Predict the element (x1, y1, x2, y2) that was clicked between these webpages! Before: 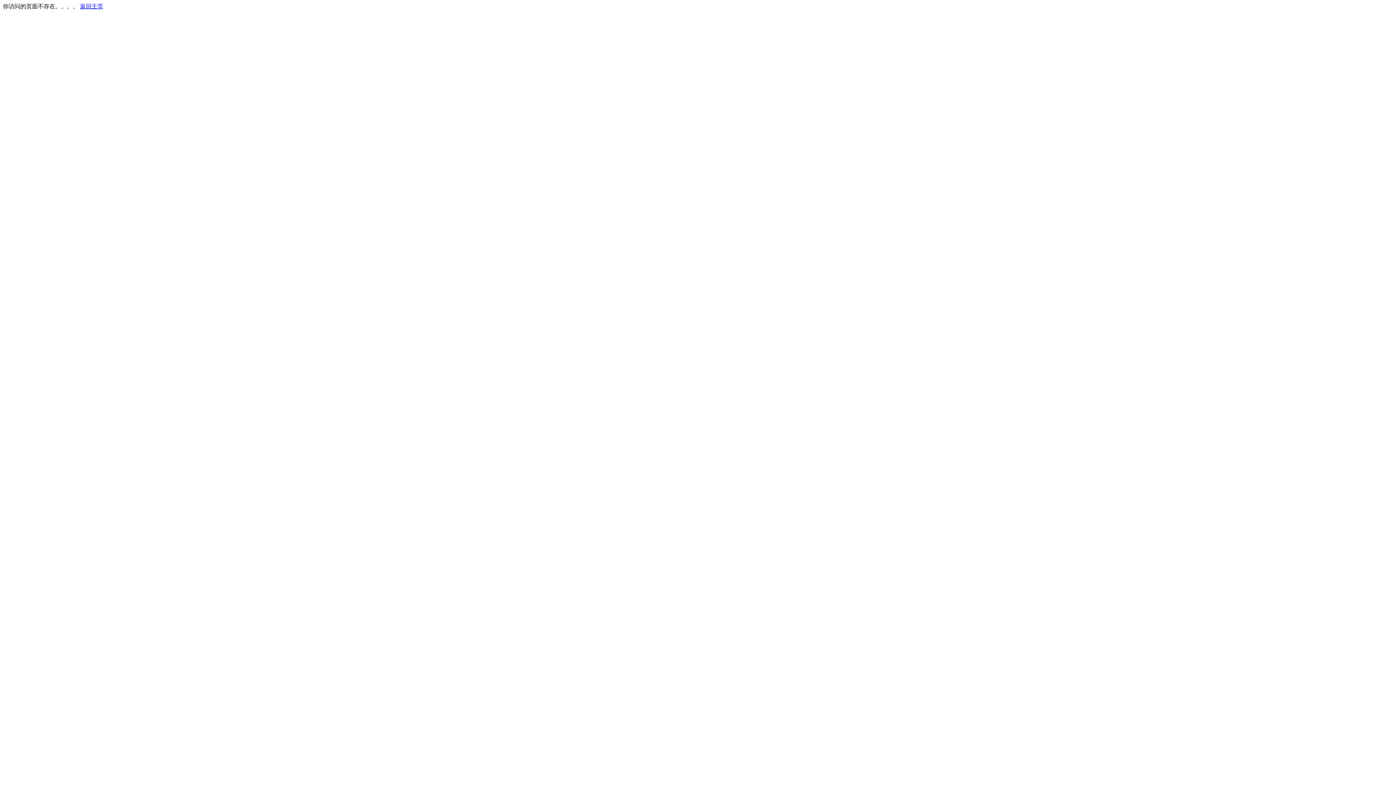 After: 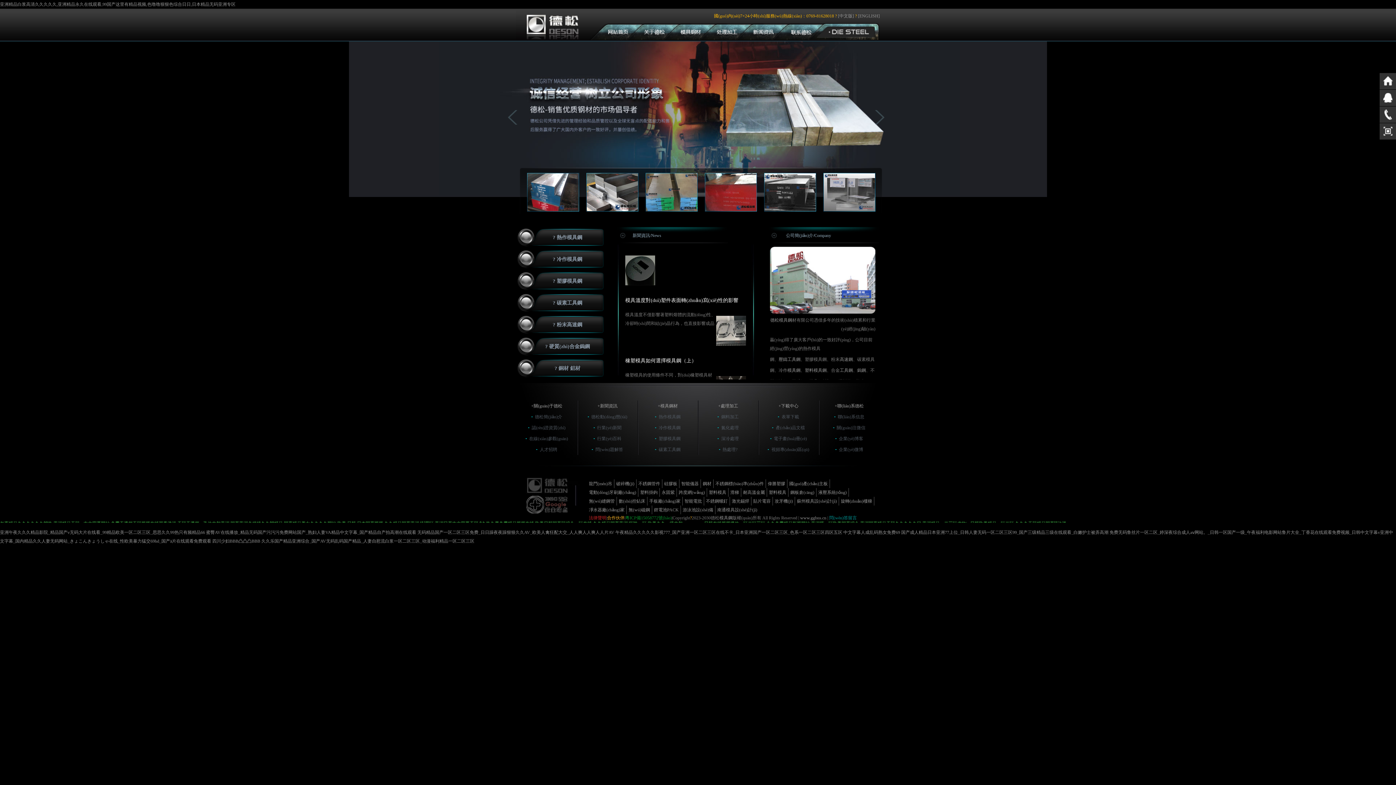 Action: label: 返回主页 bbox: (80, 3, 103, 9)